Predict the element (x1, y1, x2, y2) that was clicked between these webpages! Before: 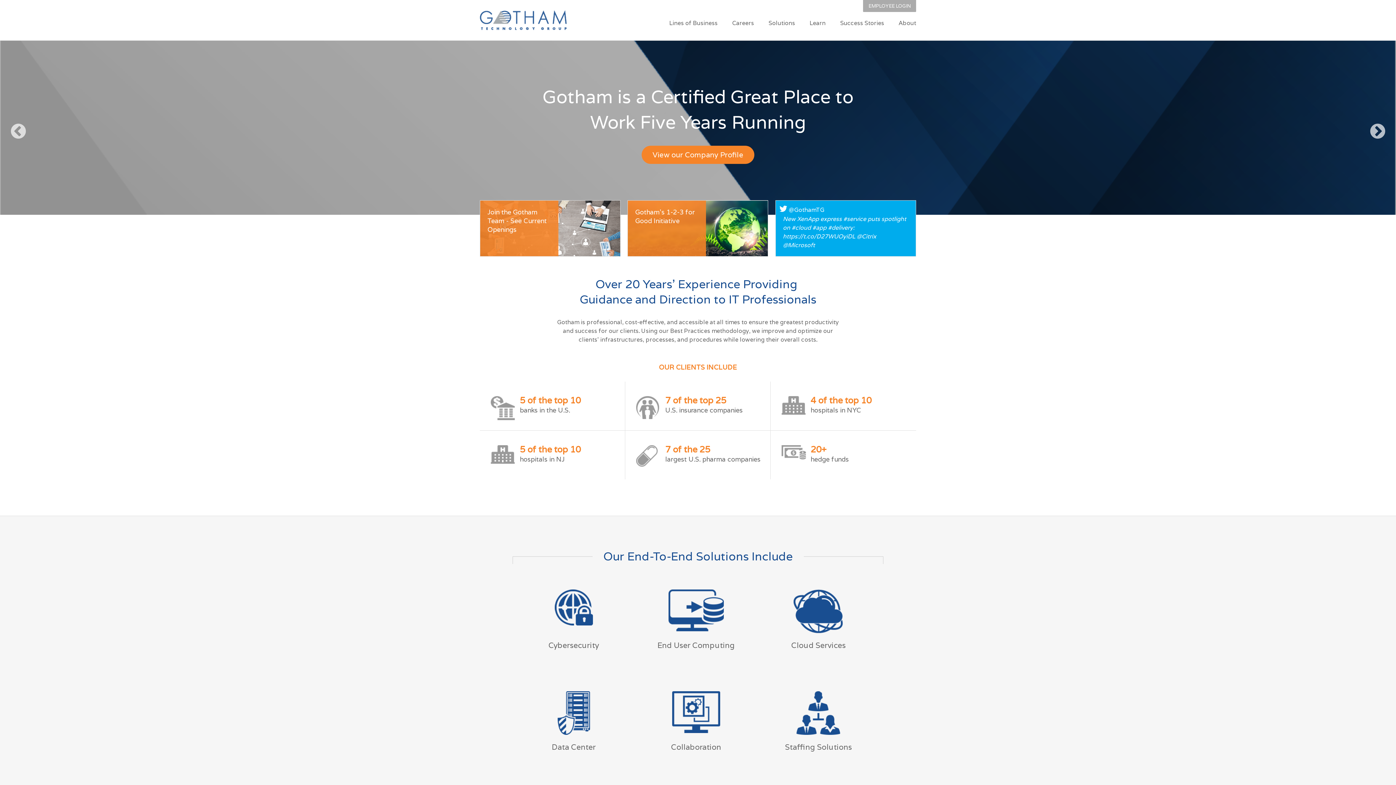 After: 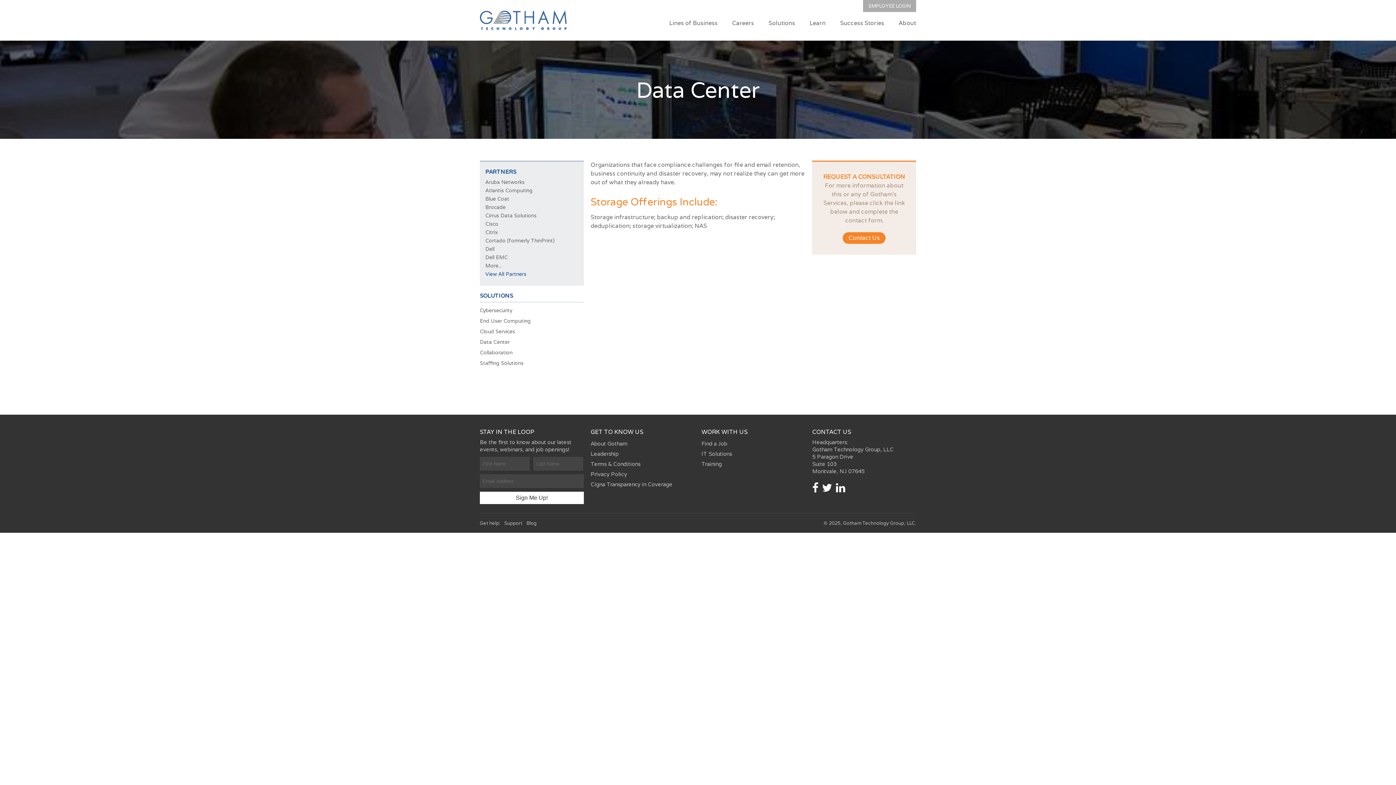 Action: label: Data Center bbox: (551, 742, 595, 752)